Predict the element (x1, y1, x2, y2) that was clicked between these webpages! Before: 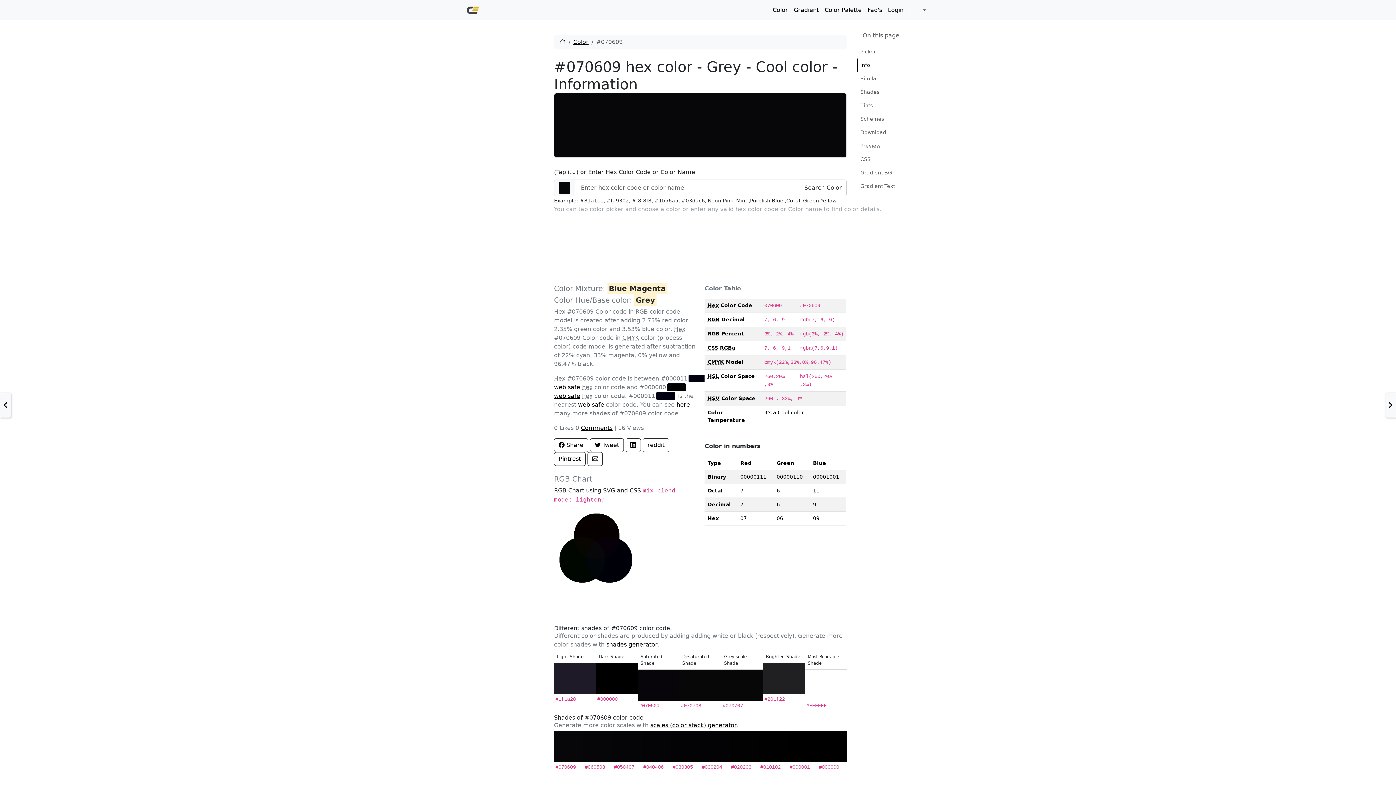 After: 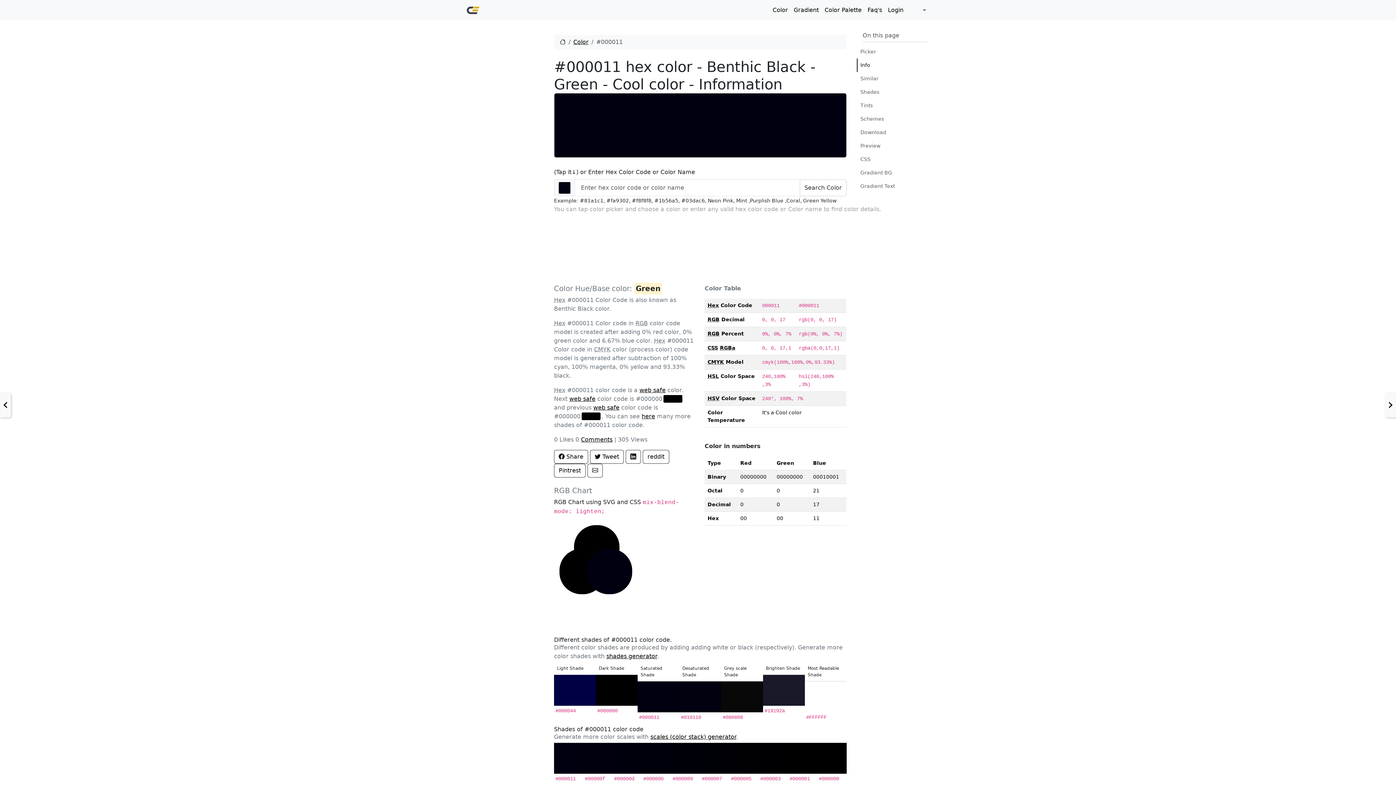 Action: bbox: (655, 392, 676, 399)